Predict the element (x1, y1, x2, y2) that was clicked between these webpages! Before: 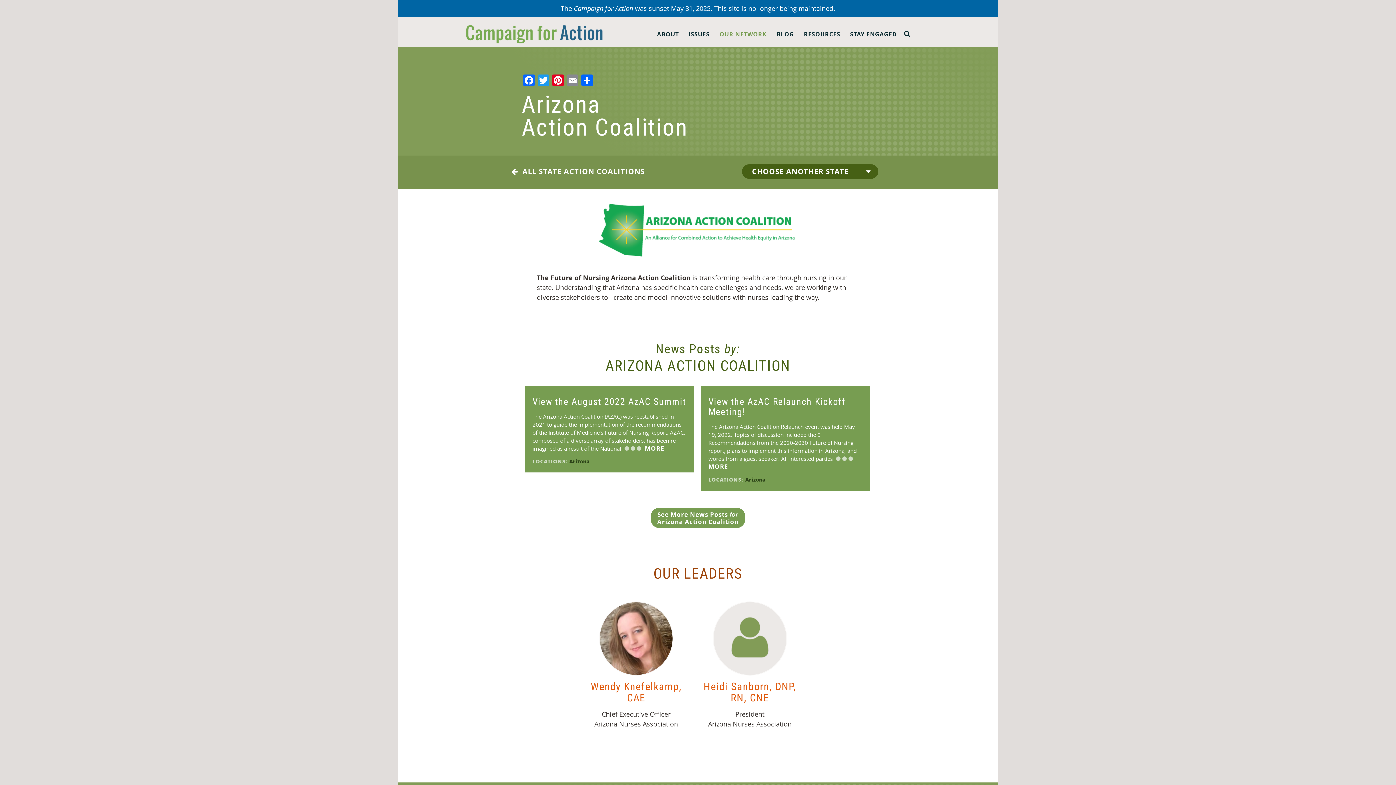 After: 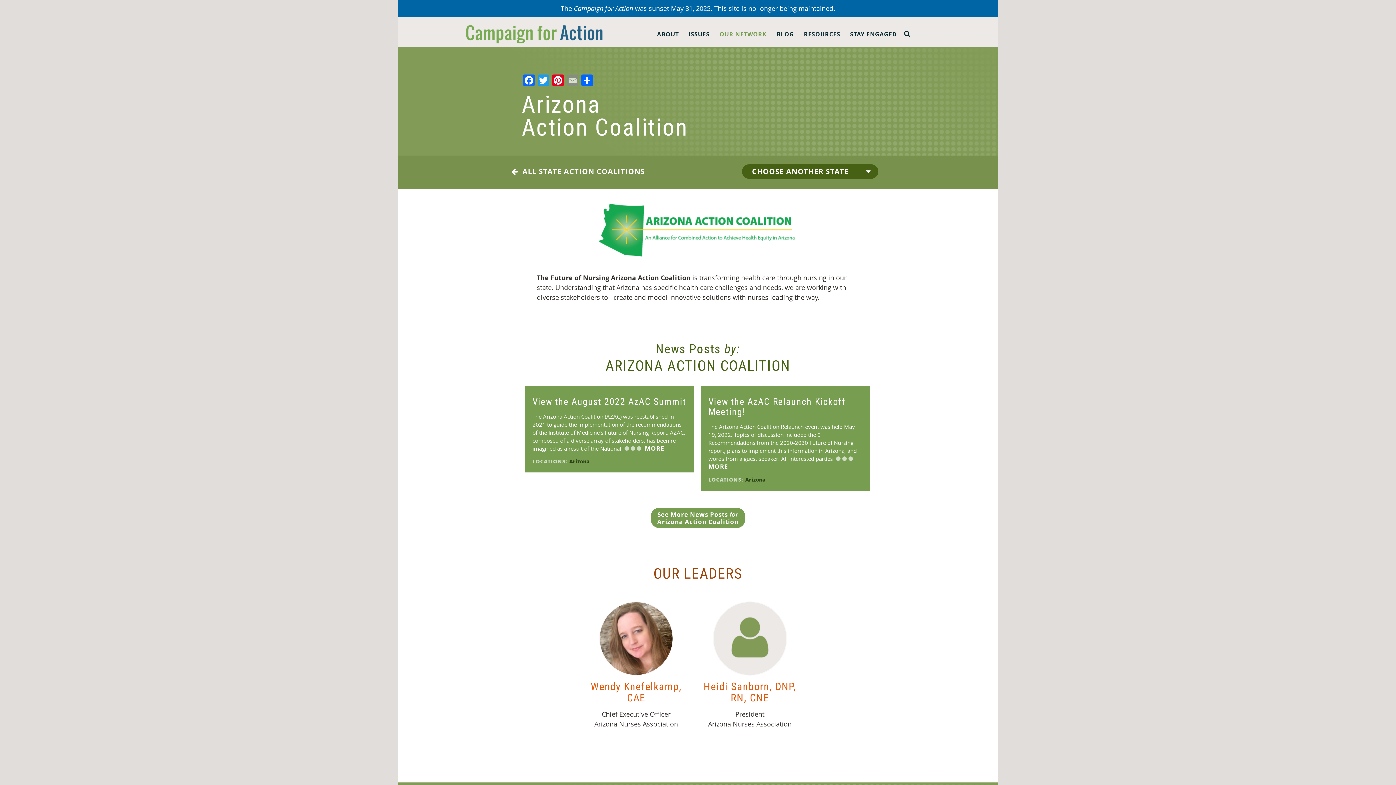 Action: label: Email bbox: (565, 74, 580, 87)